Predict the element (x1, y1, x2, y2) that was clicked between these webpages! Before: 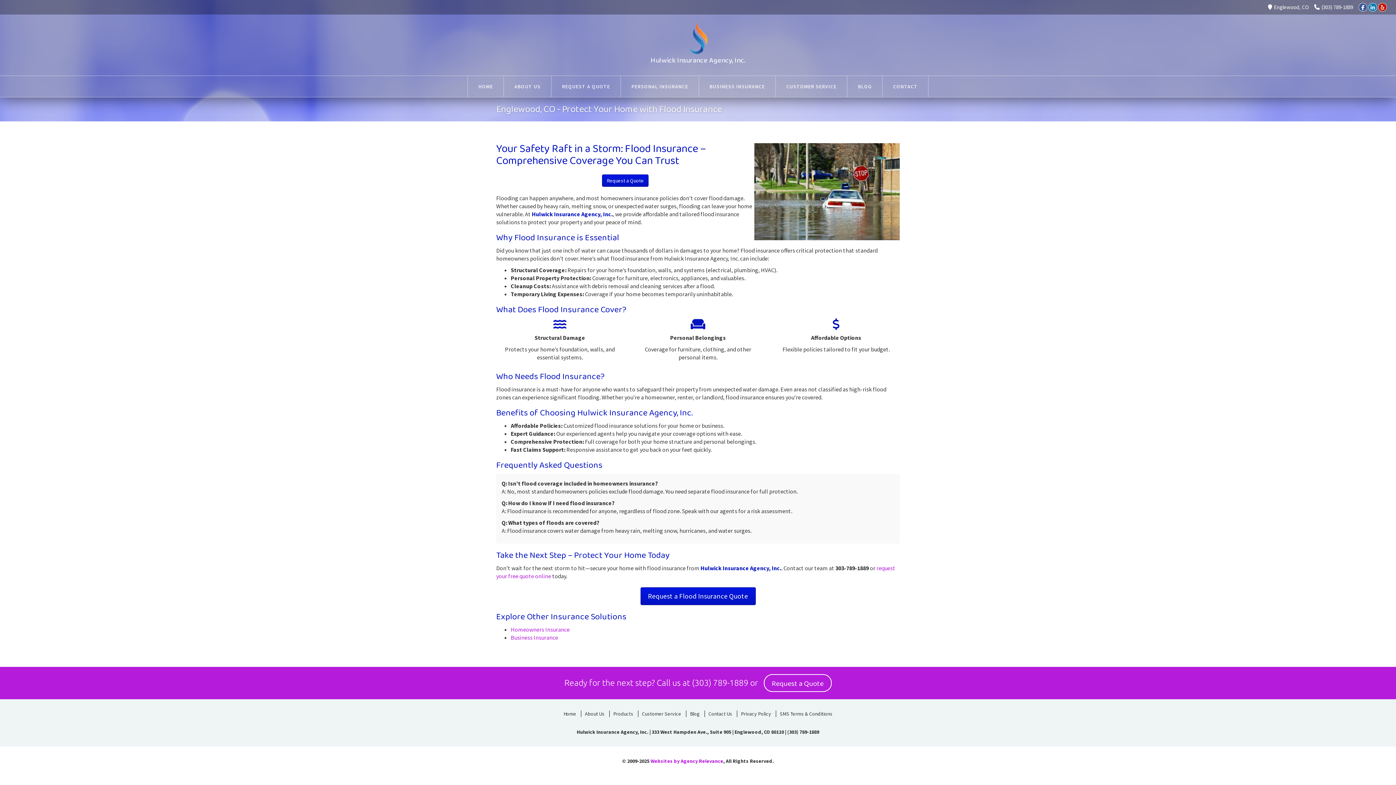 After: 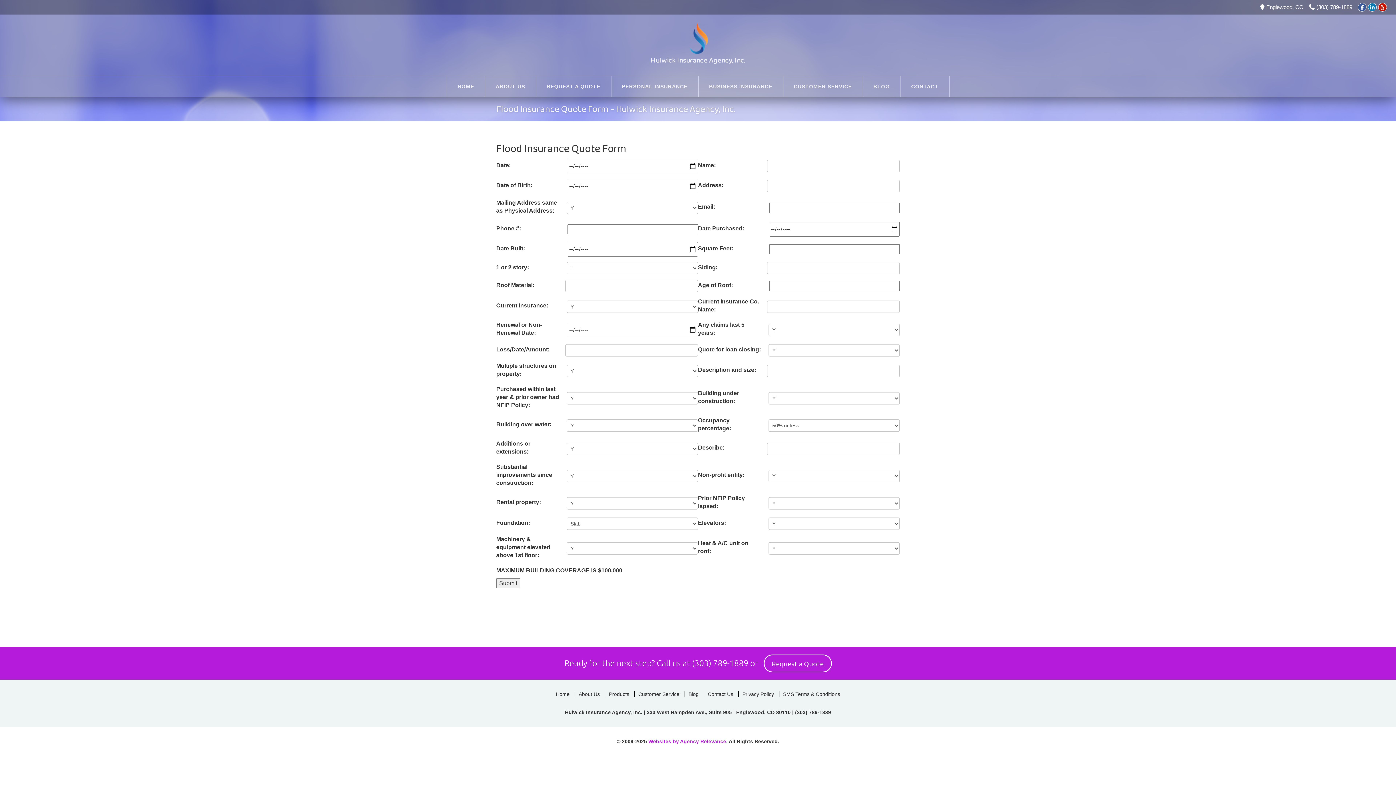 Action: label: Request a Flood Insurance Quote bbox: (640, 587, 755, 605)